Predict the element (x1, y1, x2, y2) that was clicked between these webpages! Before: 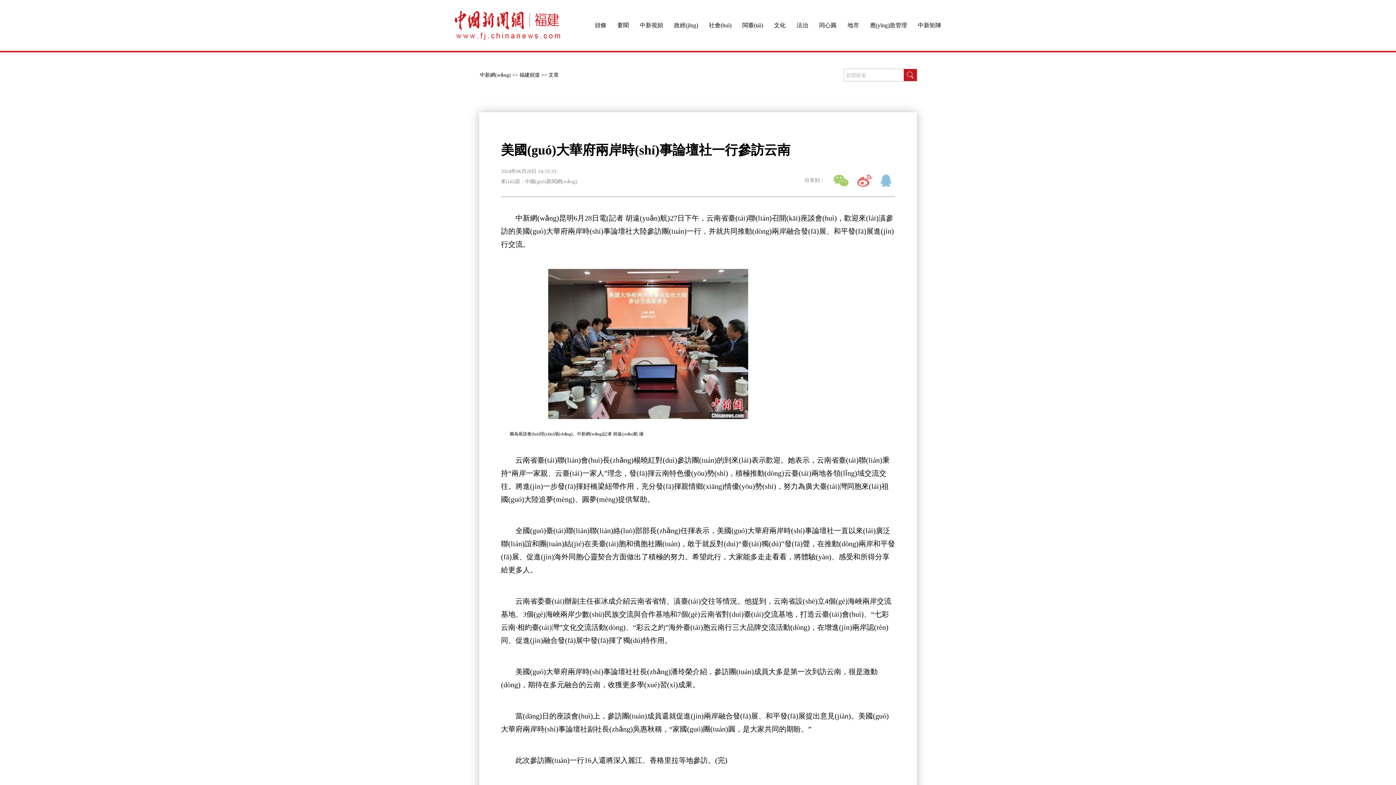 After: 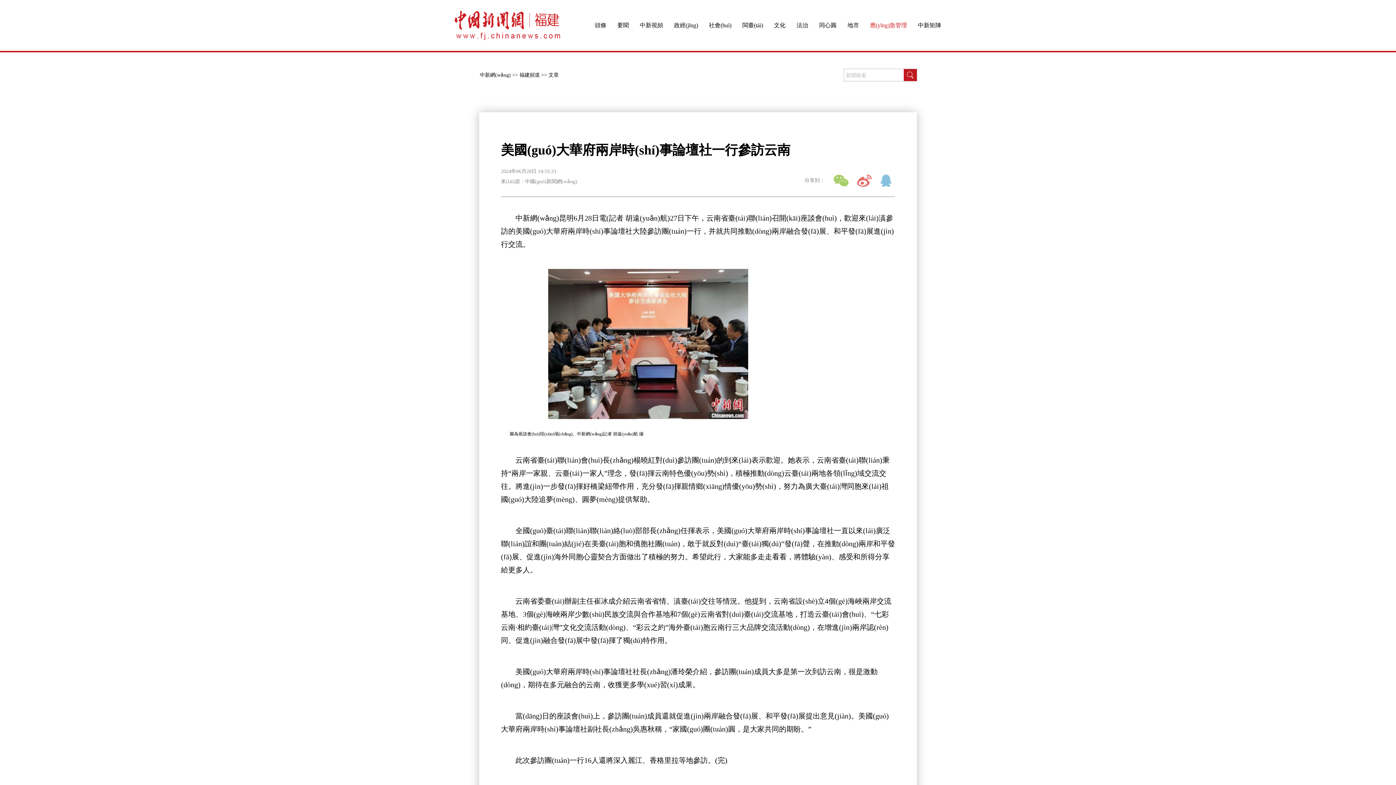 Action: label: 應(yīng)急管理 bbox: (859, 10, 907, 40)